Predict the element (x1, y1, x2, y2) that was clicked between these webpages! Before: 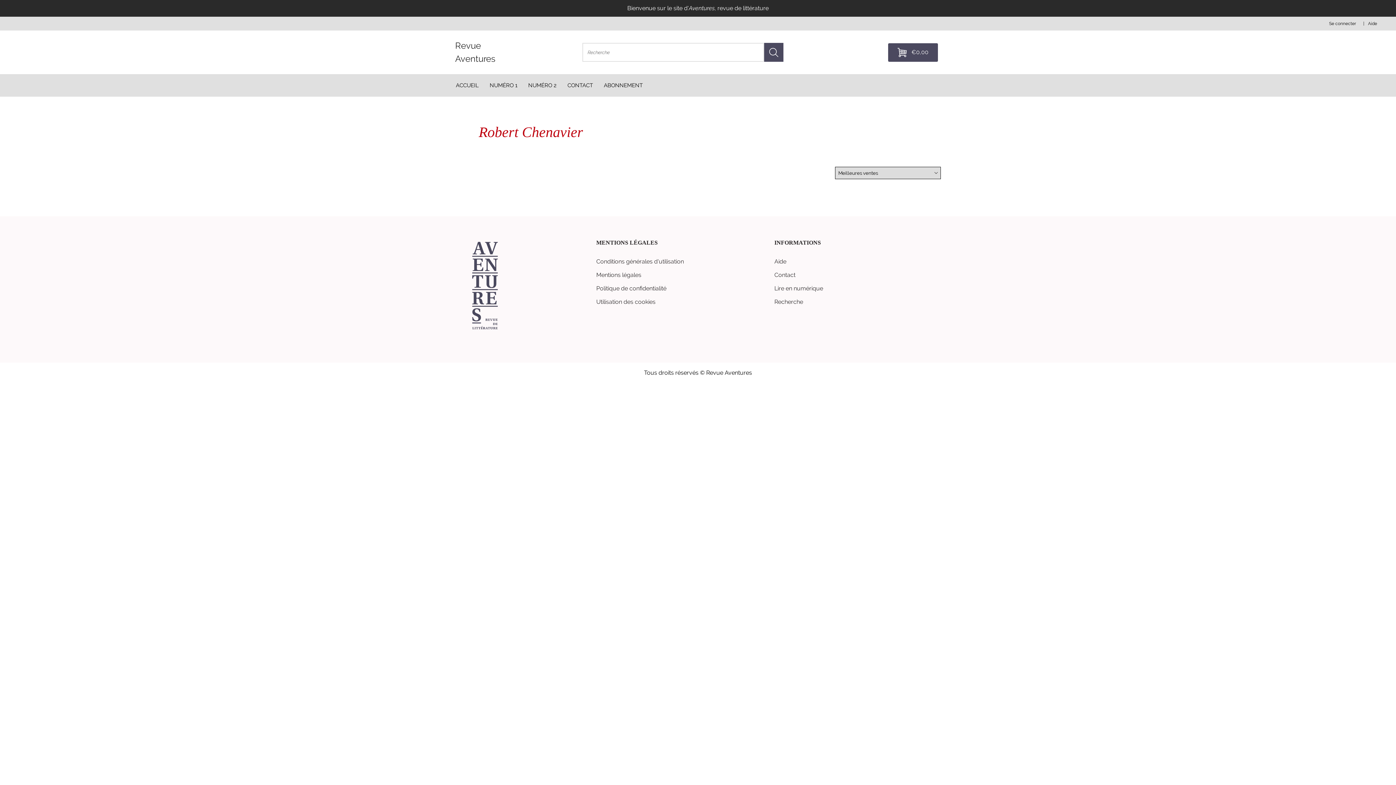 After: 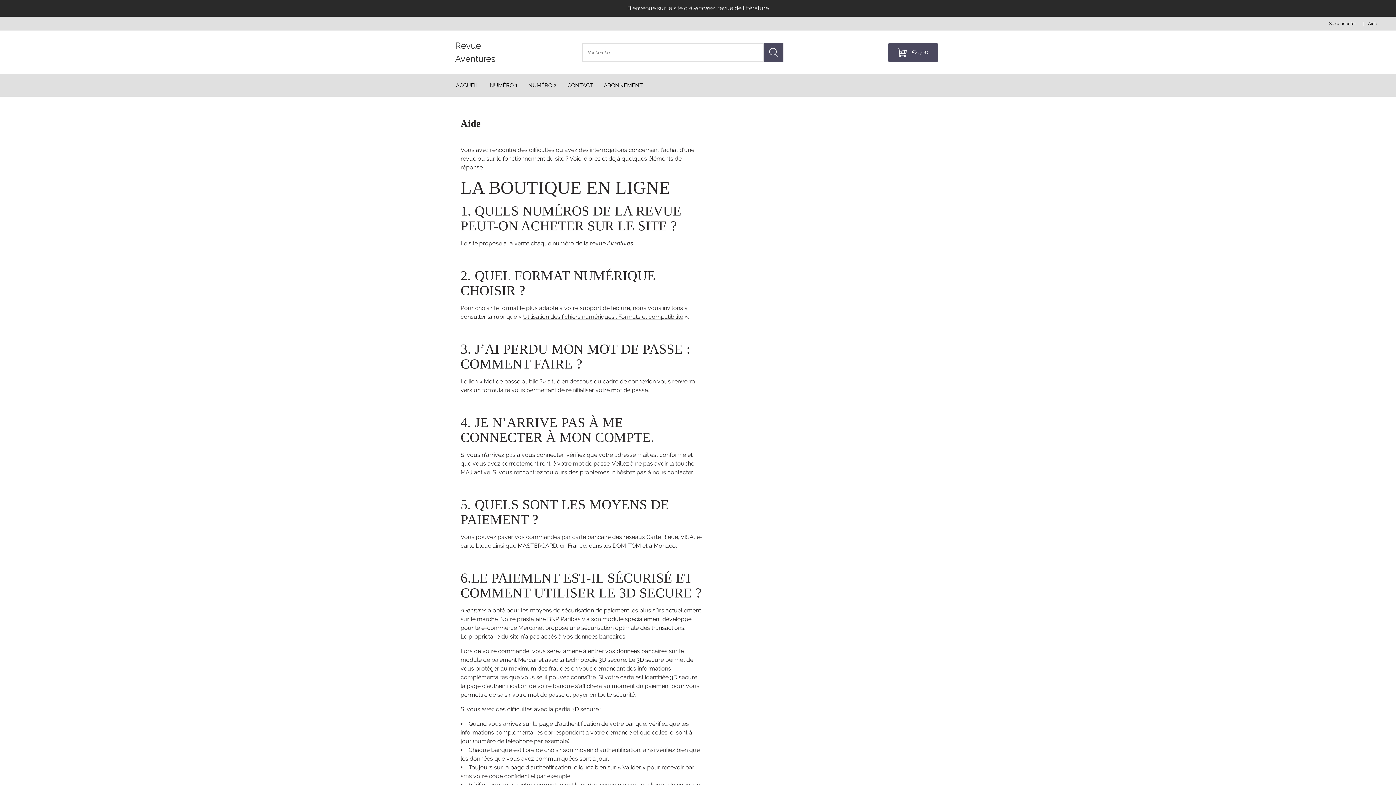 Action: label: Aide bbox: (1368, 20, 1377, 27)